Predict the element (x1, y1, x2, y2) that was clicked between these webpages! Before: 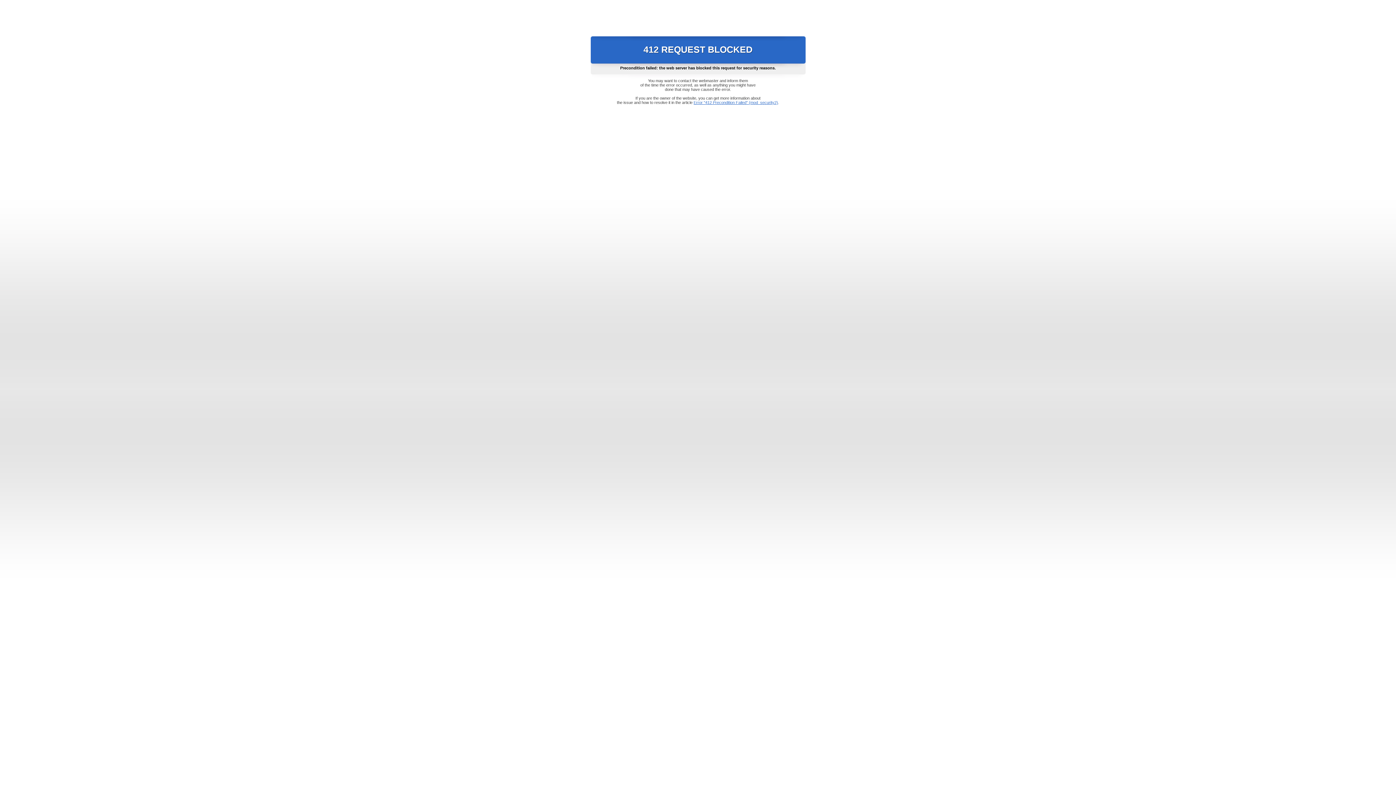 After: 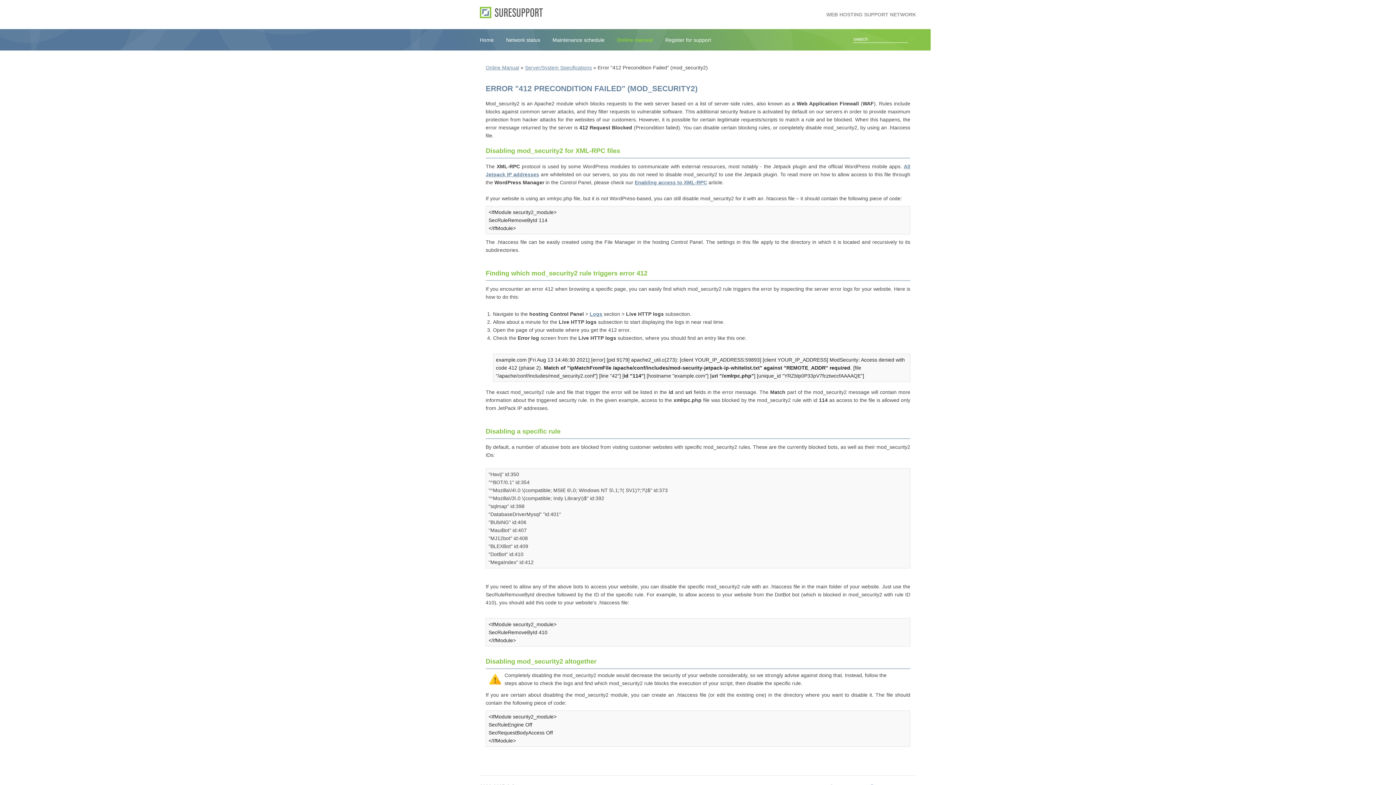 Action: bbox: (693, 100, 778, 104) label: Error "412 Precondition Failed" (mod_security2)